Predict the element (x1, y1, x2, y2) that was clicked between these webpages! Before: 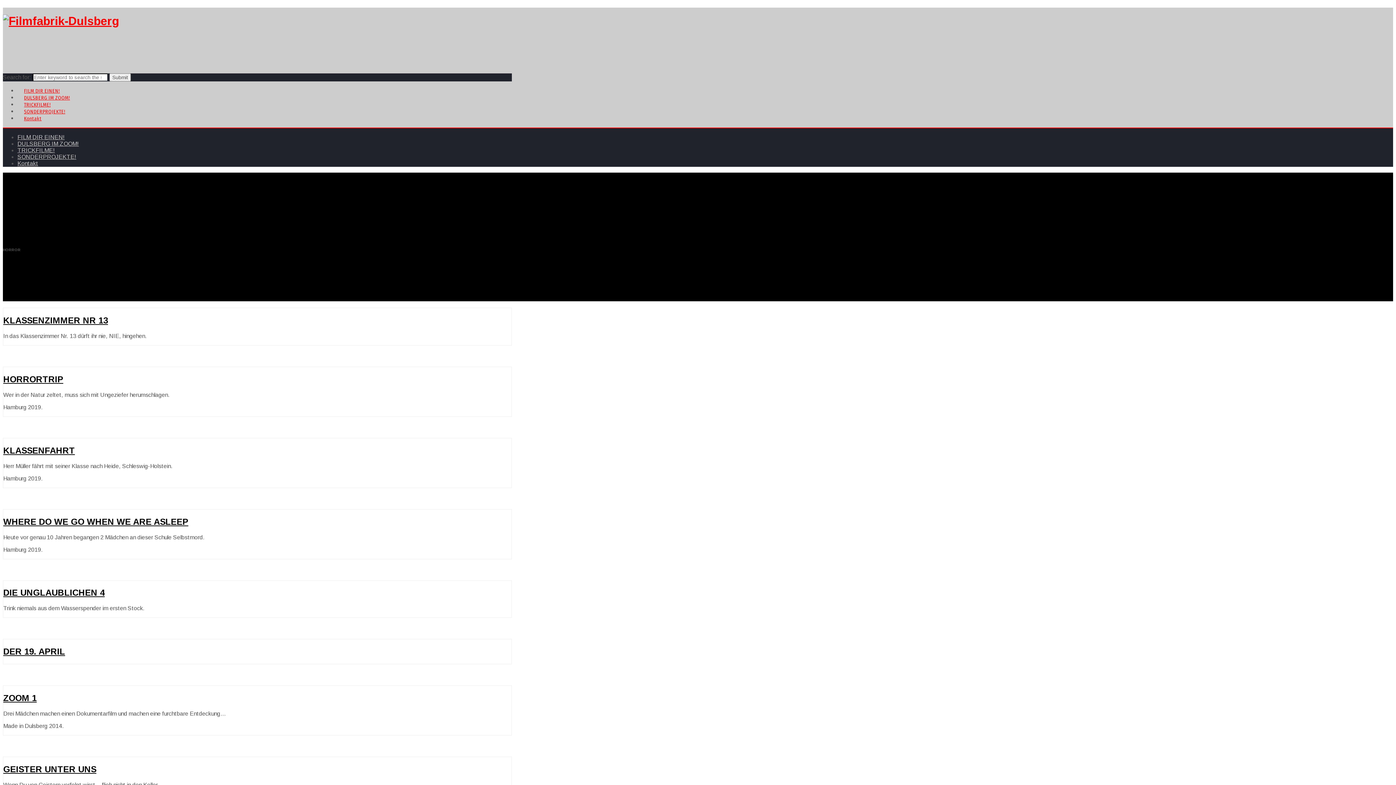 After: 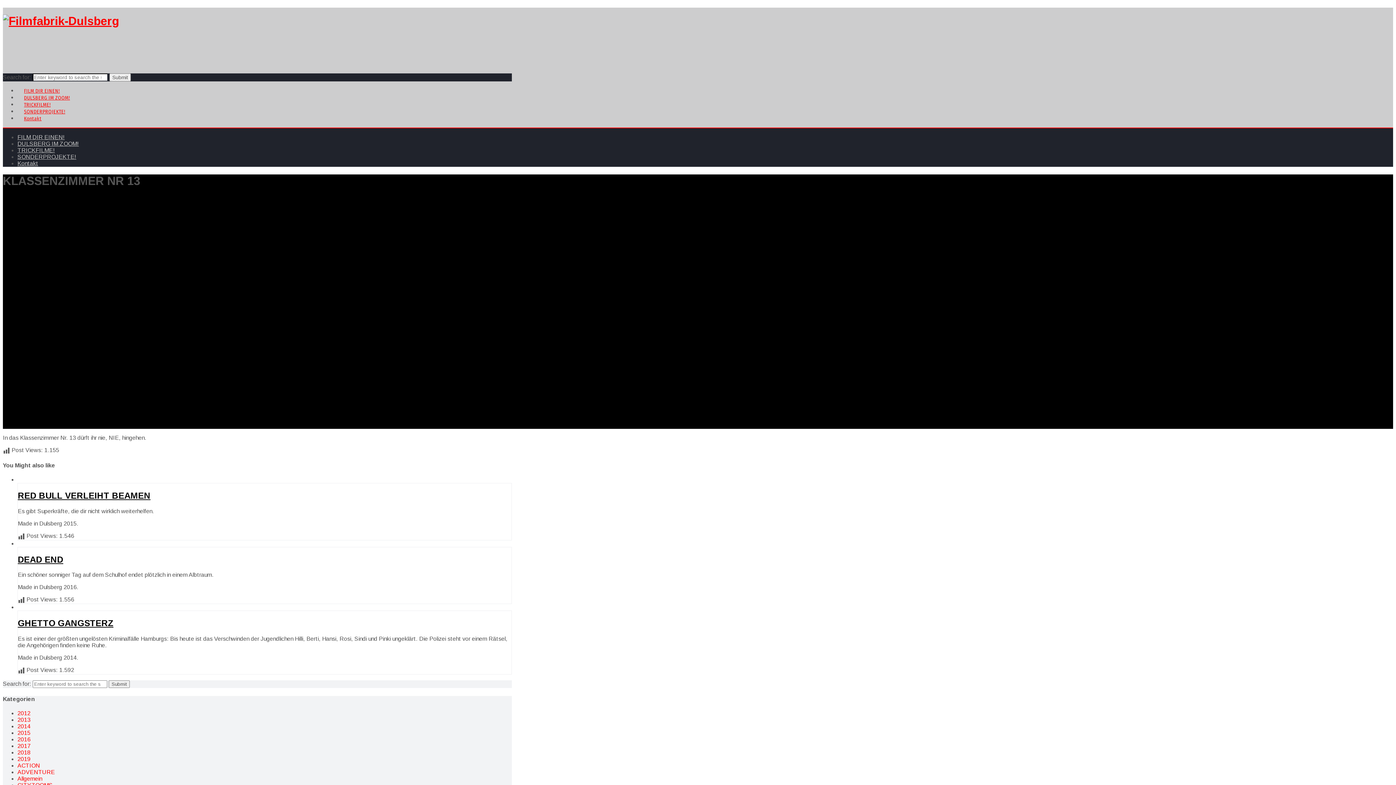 Action: label: KLASSENZIMMER NR 13 bbox: (3, 315, 108, 325)